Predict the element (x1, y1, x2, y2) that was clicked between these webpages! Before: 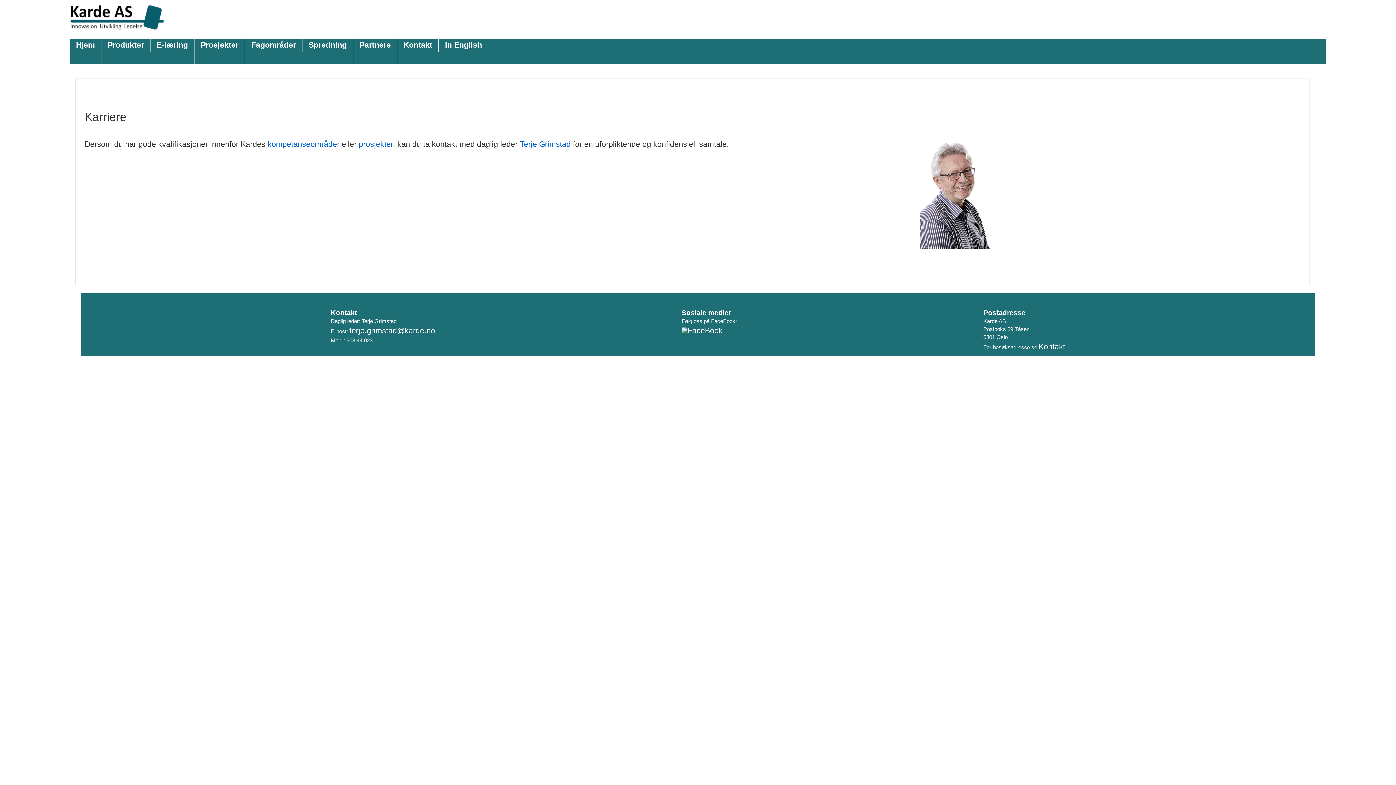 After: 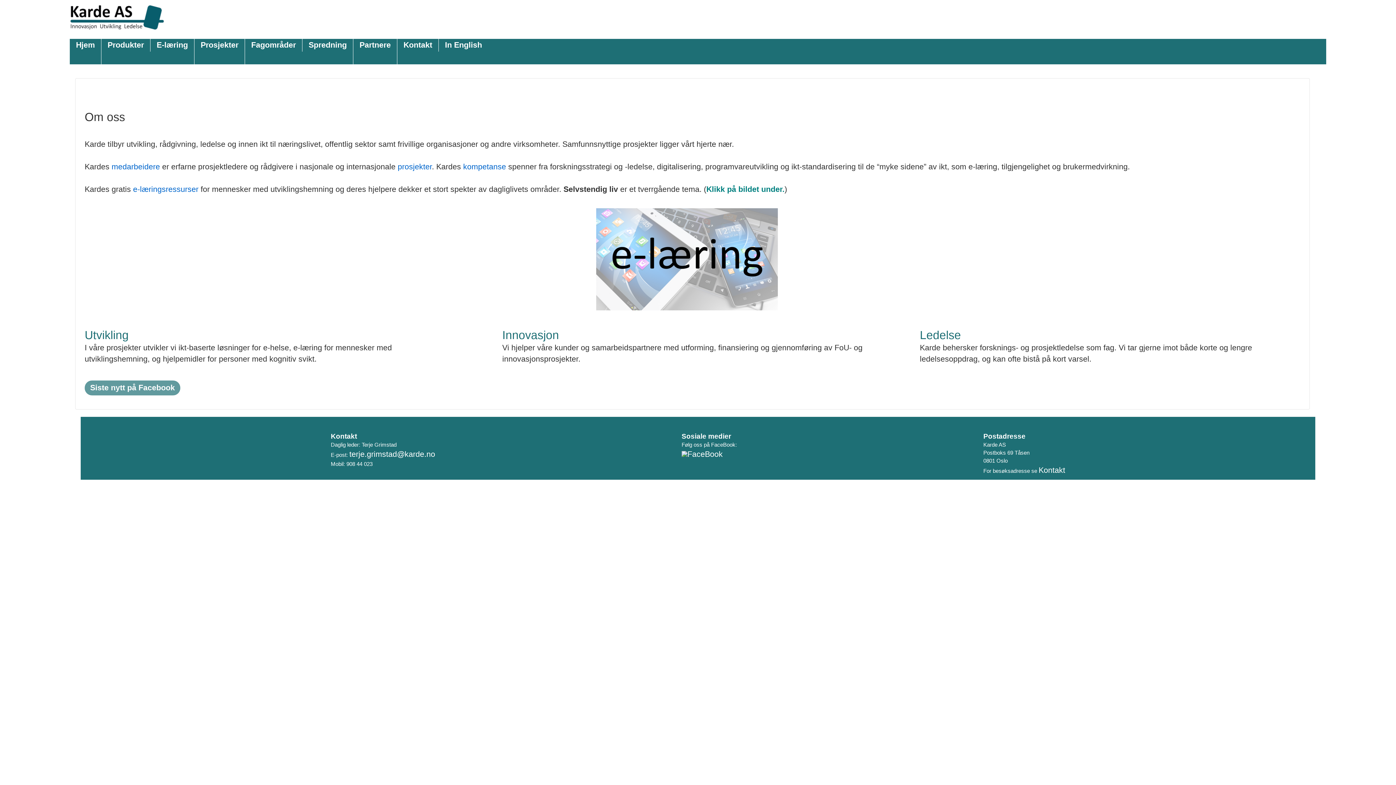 Action: bbox: (69, 28, 165, 37)